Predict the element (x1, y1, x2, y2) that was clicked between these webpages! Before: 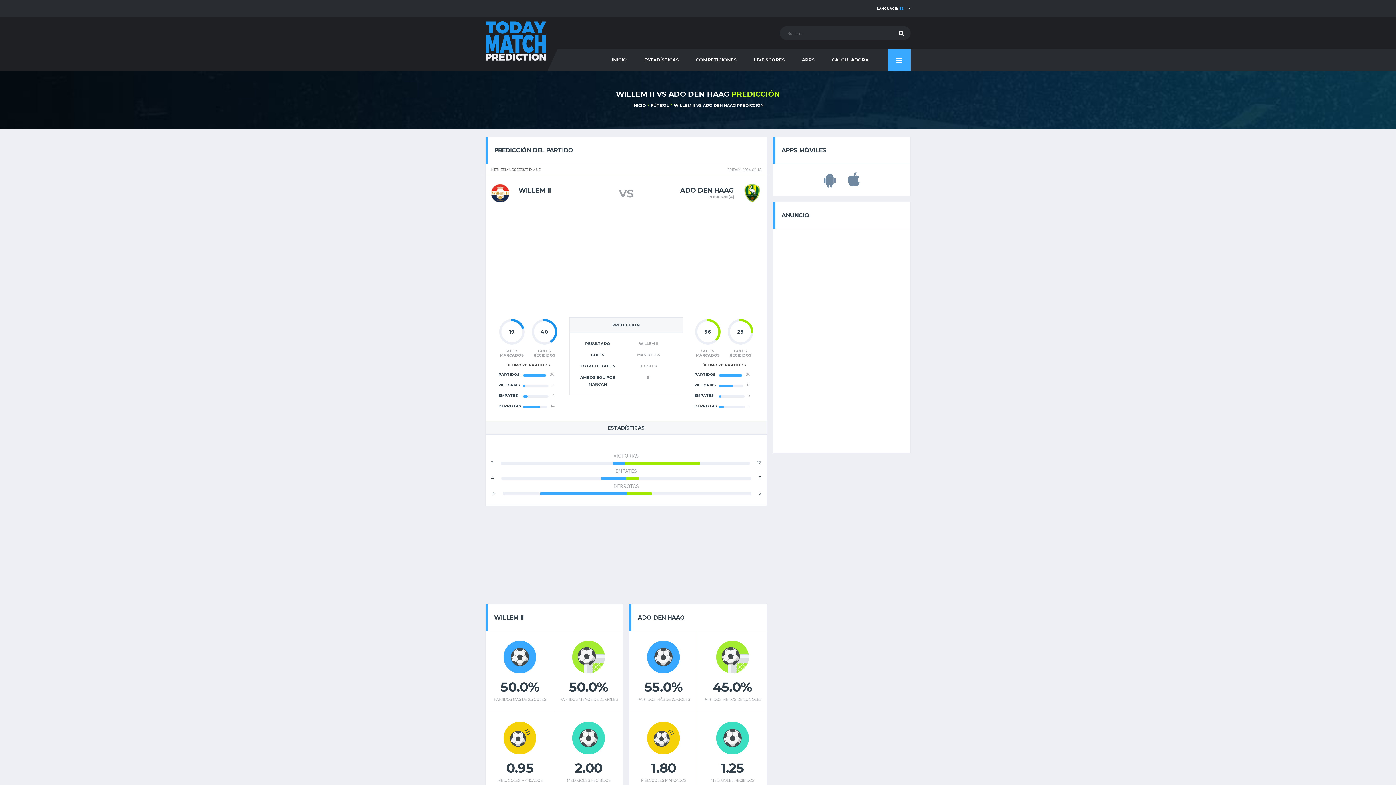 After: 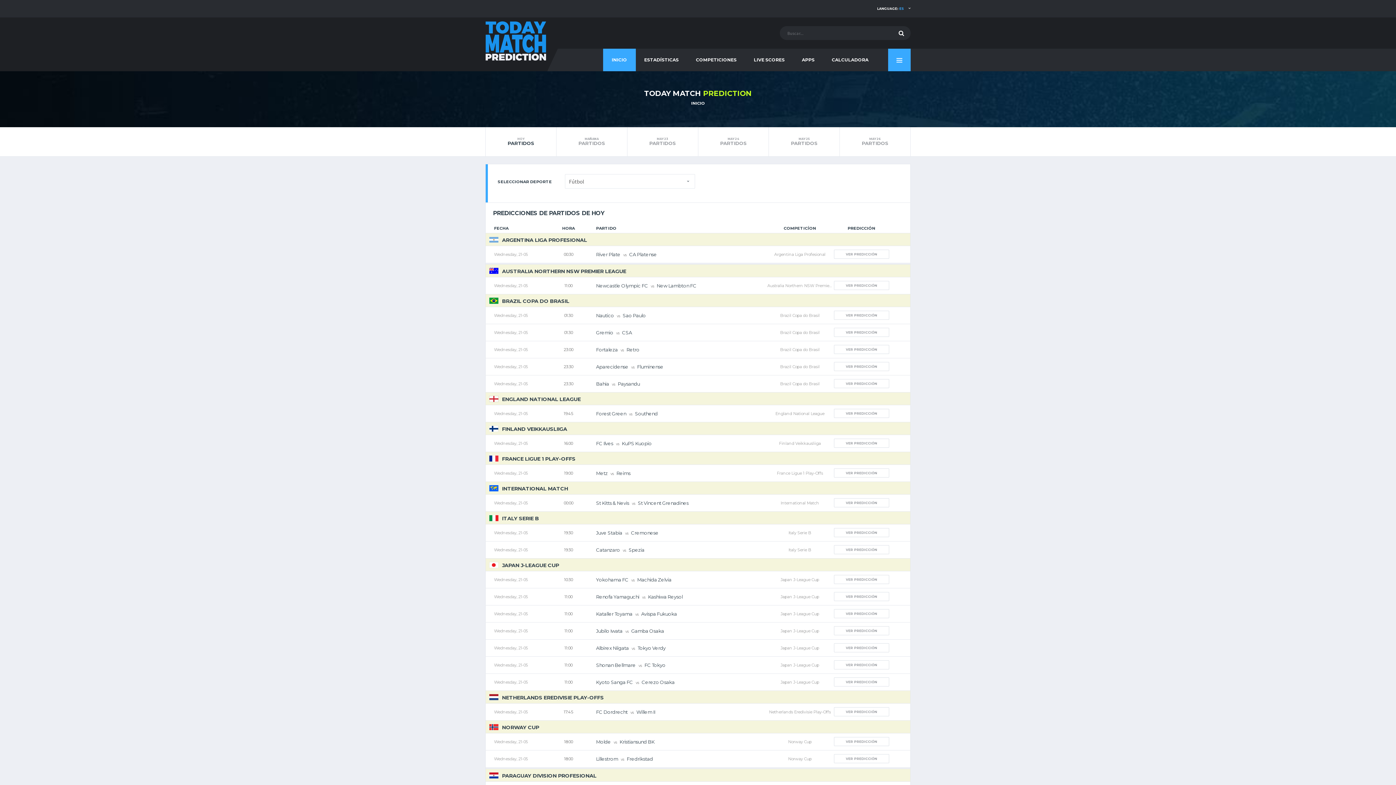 Action: label: INICIO bbox: (632, 102, 646, 108)